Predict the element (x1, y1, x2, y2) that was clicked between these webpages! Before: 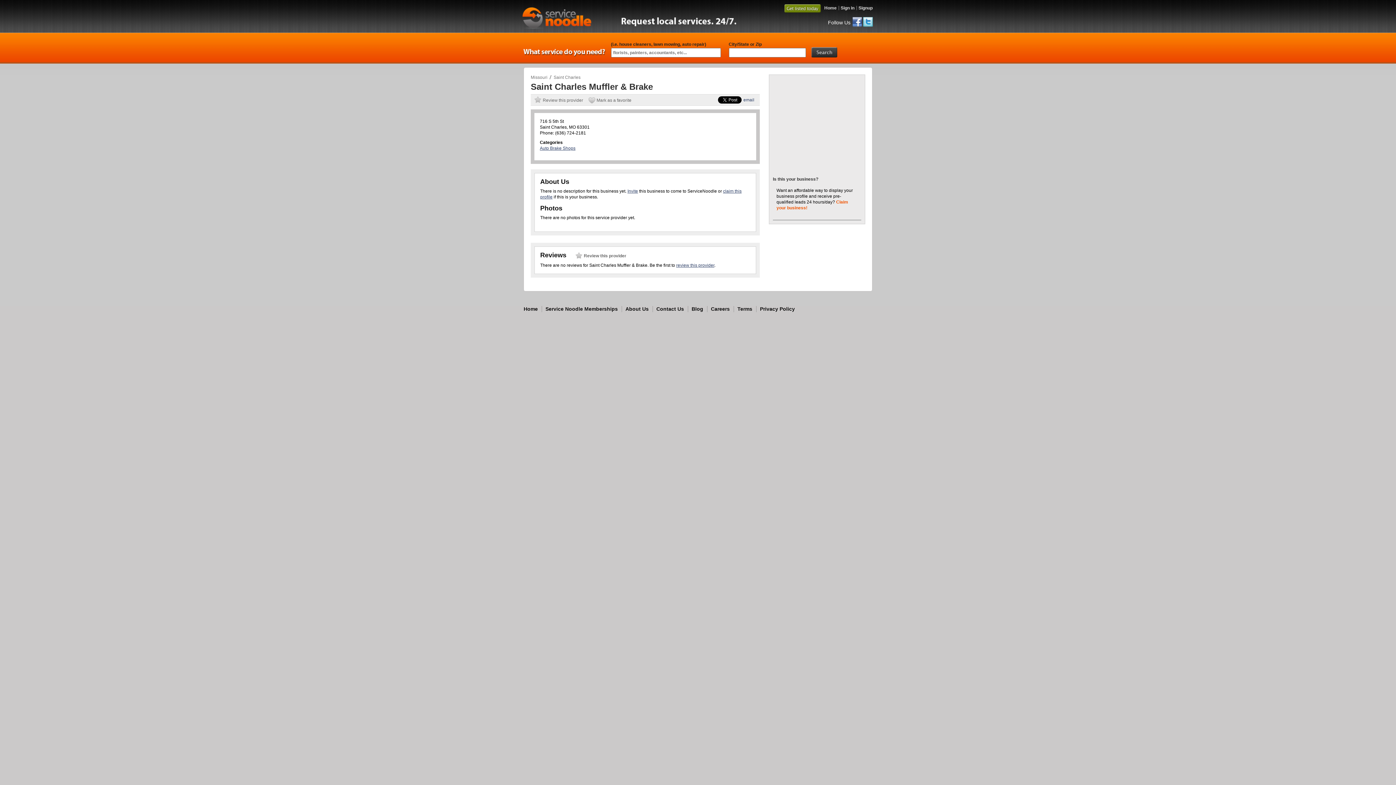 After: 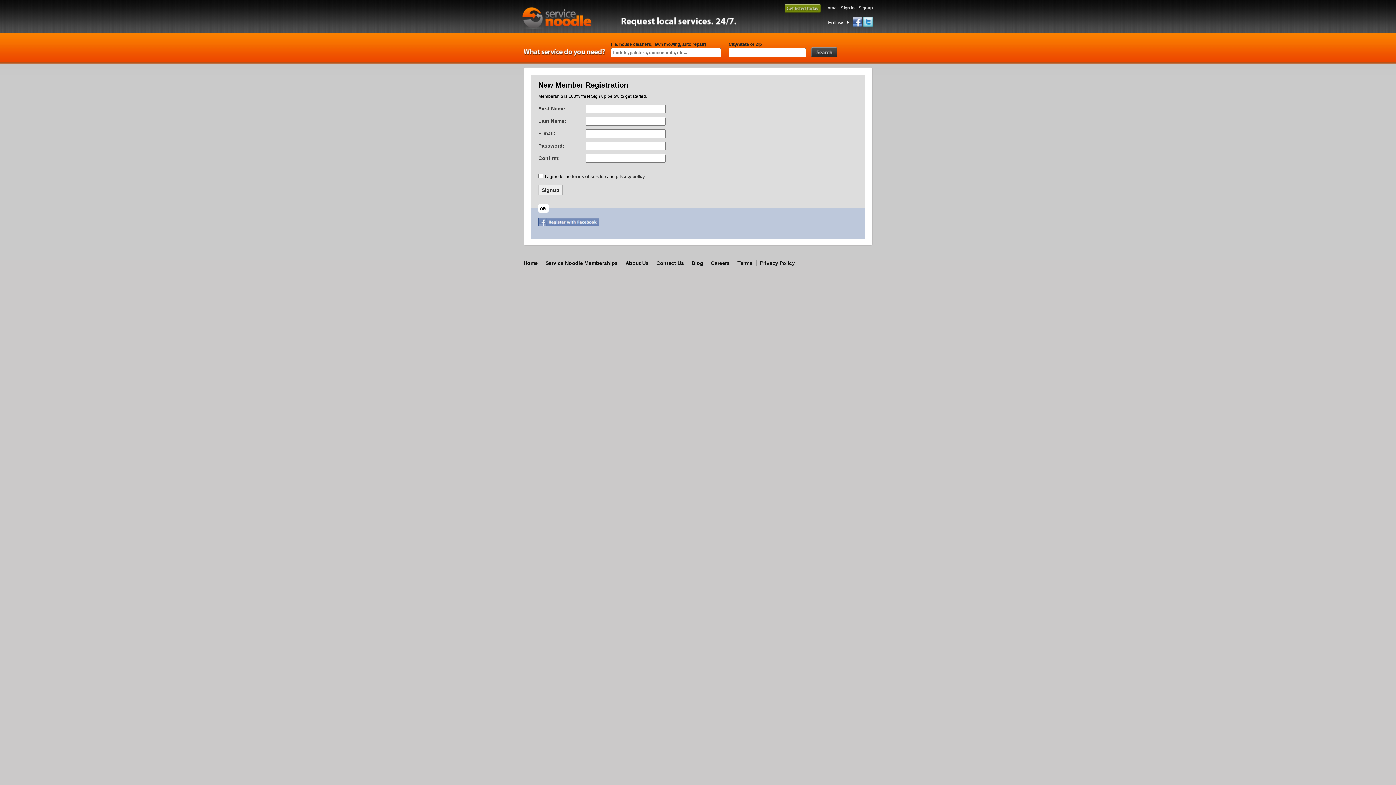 Action: bbox: (858, 5, 872, 10) label: Signup